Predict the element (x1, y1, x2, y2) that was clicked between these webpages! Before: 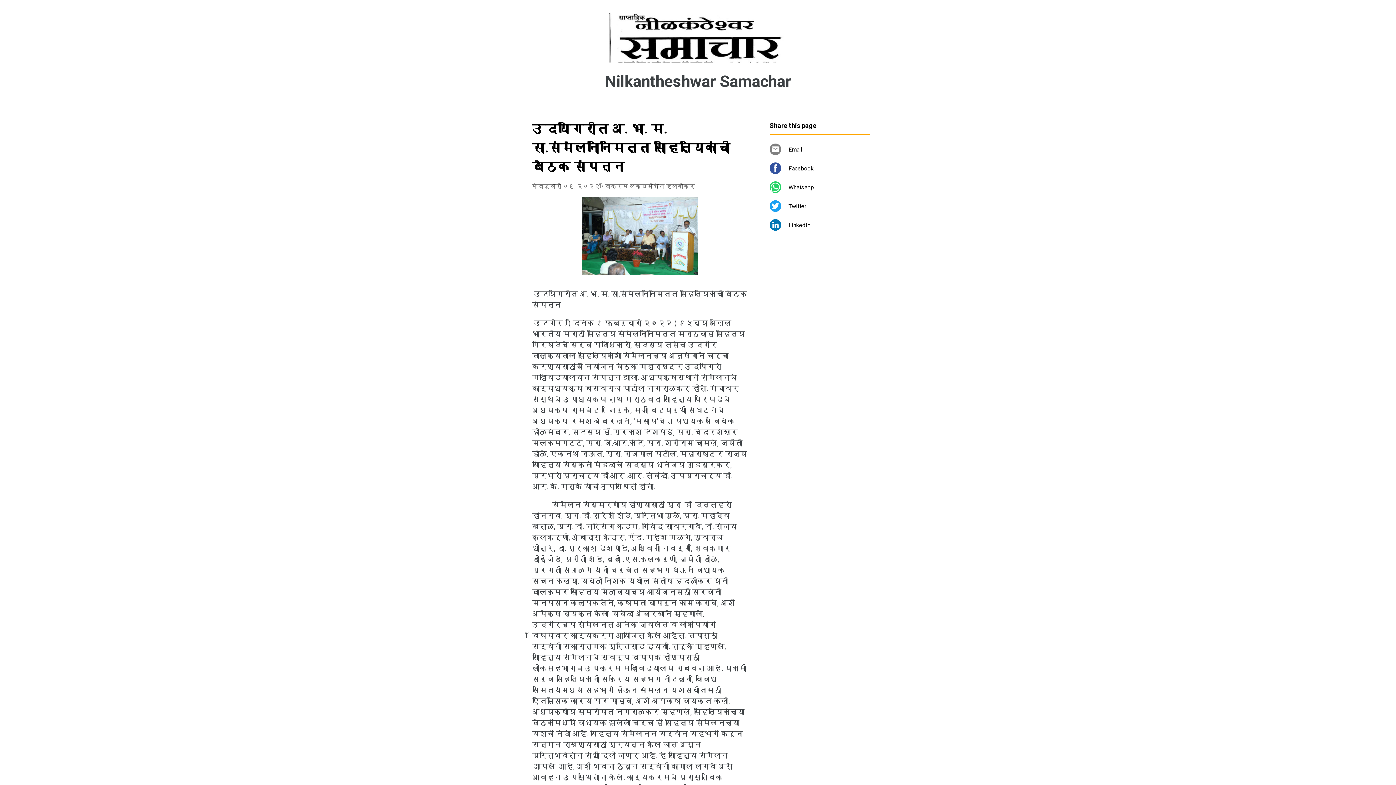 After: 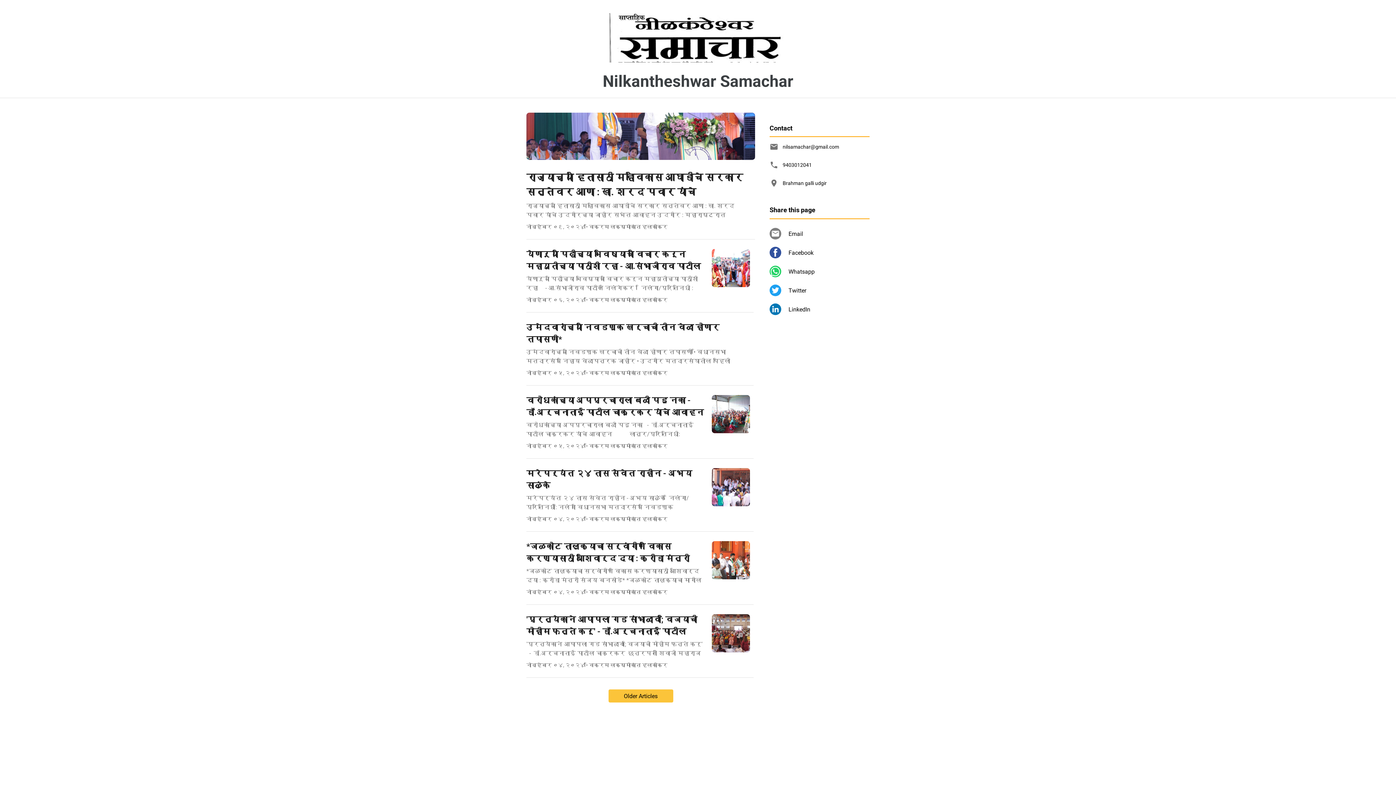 Action: bbox: (605, 72, 791, 90) label: Nilkantheshwar Samachar